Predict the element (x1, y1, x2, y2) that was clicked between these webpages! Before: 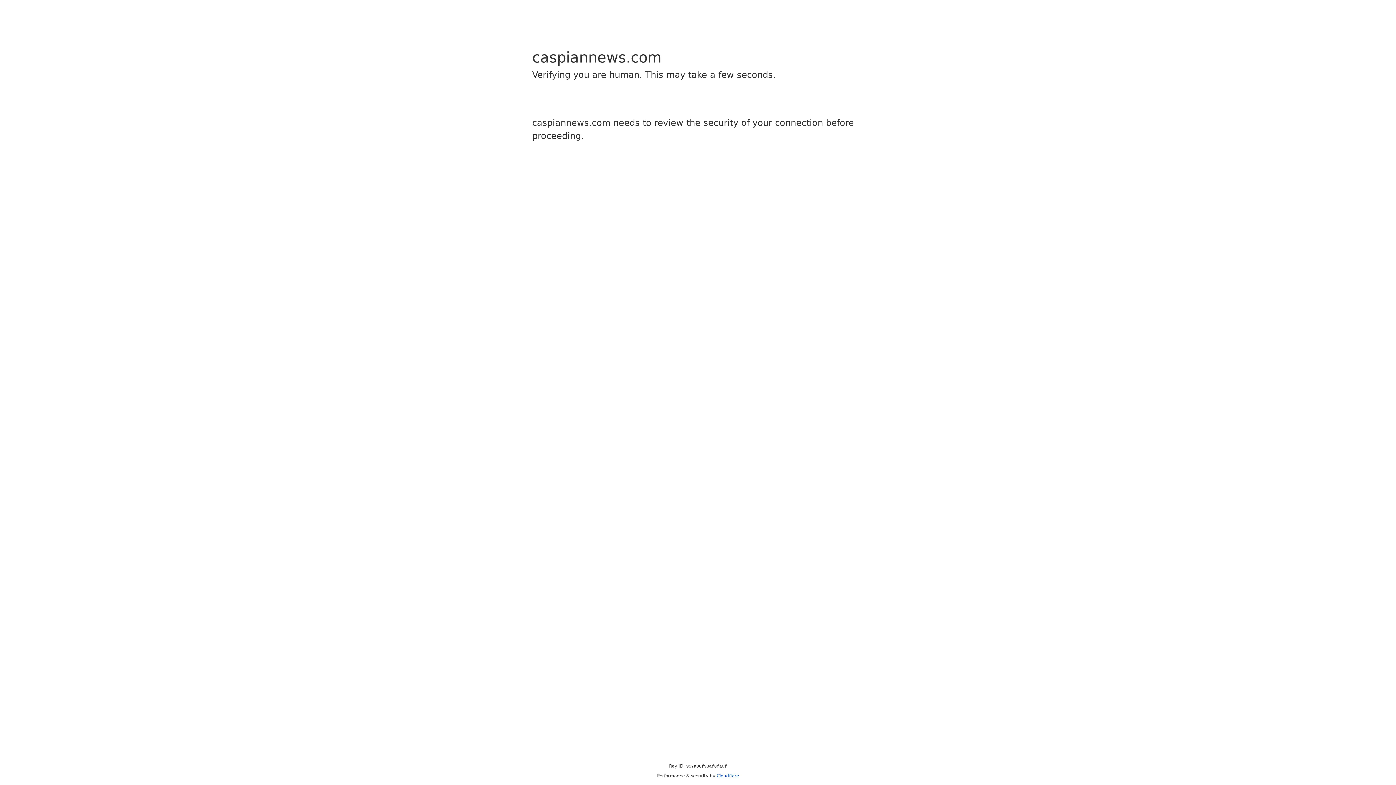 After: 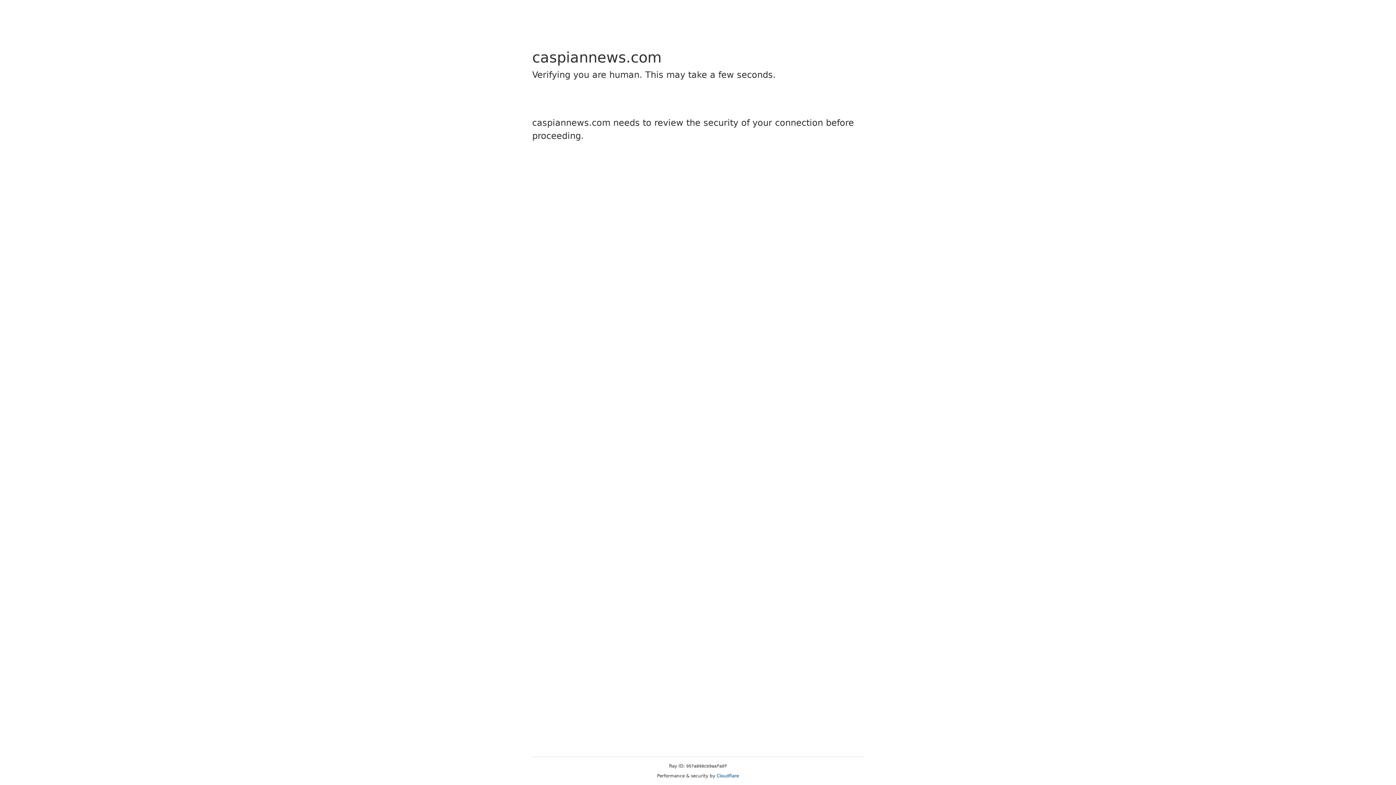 Action: label: Cloudflare bbox: (716, 773, 739, 778)